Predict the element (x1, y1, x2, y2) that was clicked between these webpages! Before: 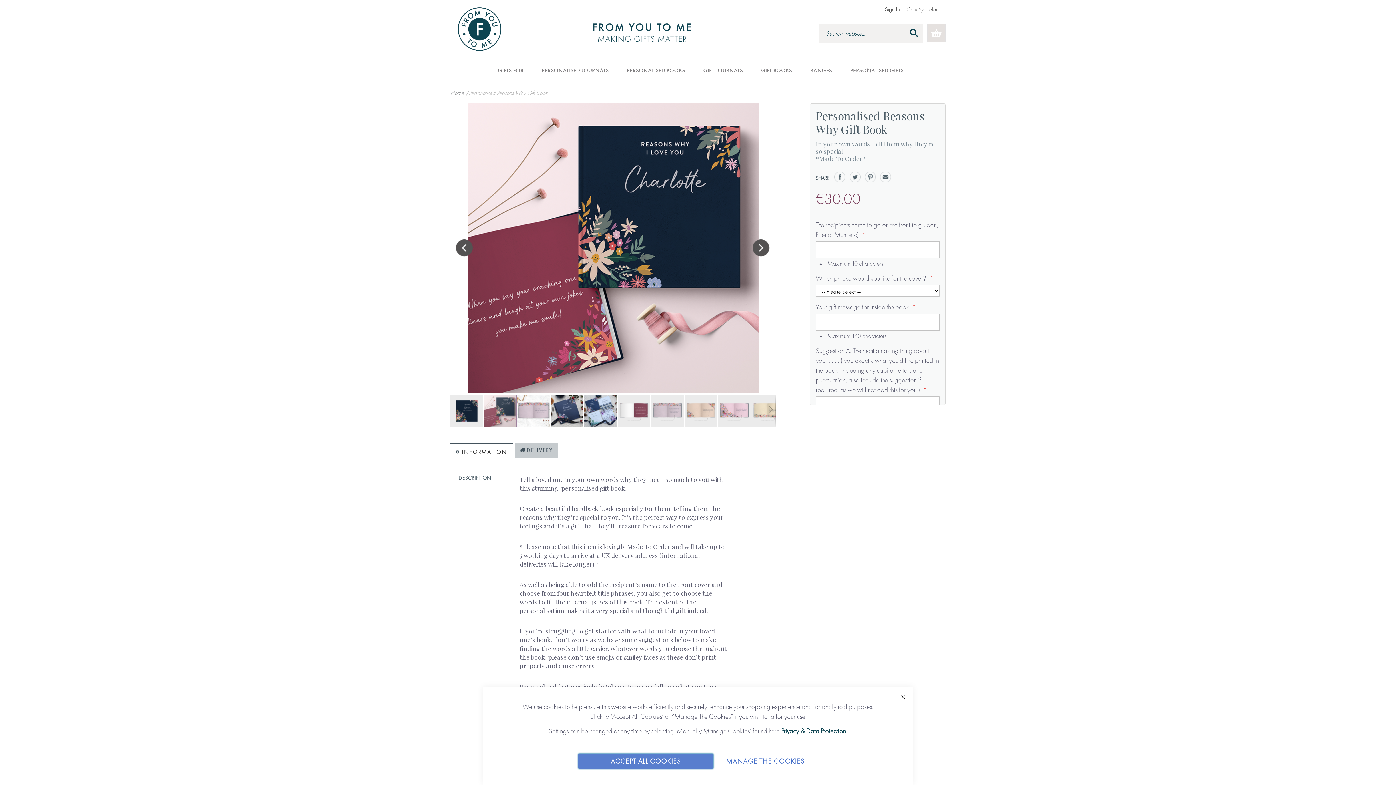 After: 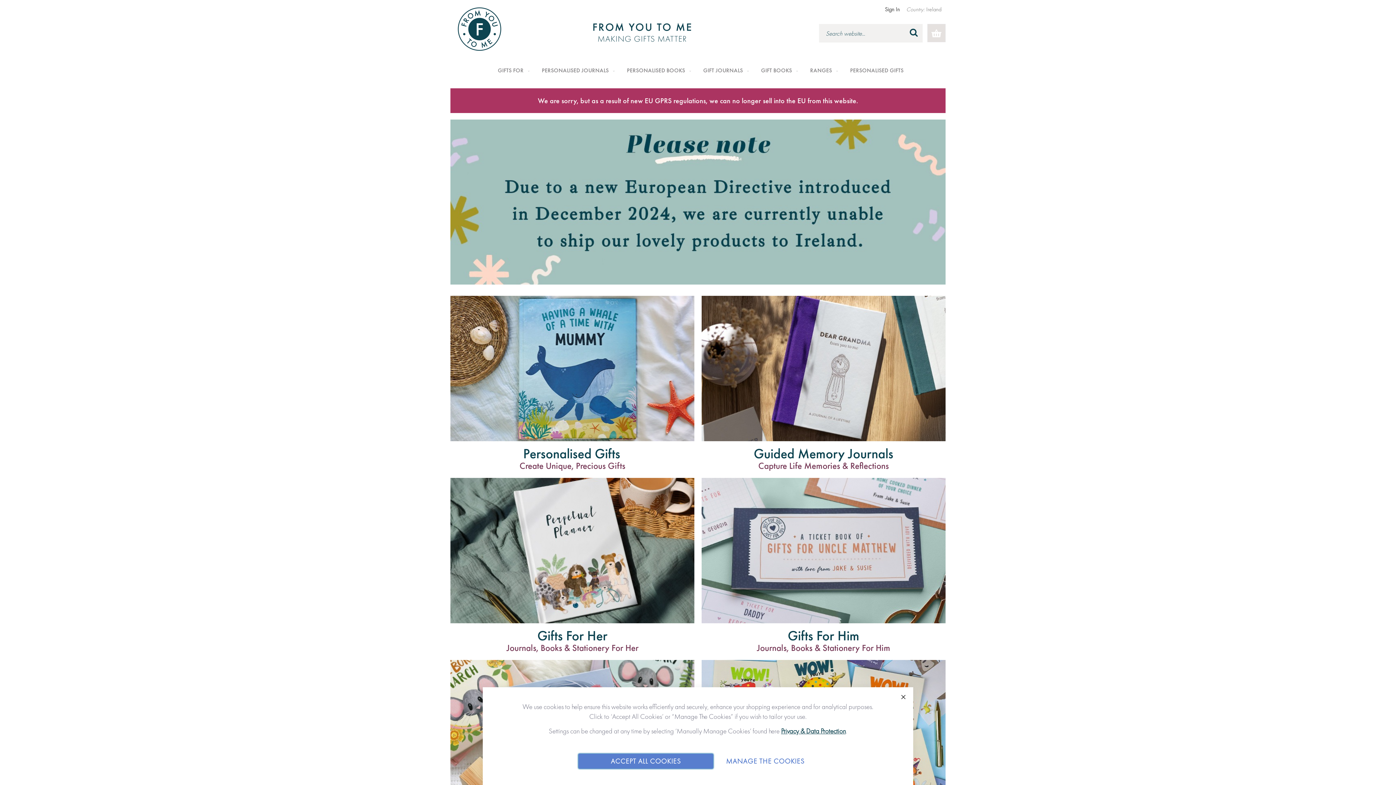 Action: bbox: (450, 89, 465, 96) label: Home 